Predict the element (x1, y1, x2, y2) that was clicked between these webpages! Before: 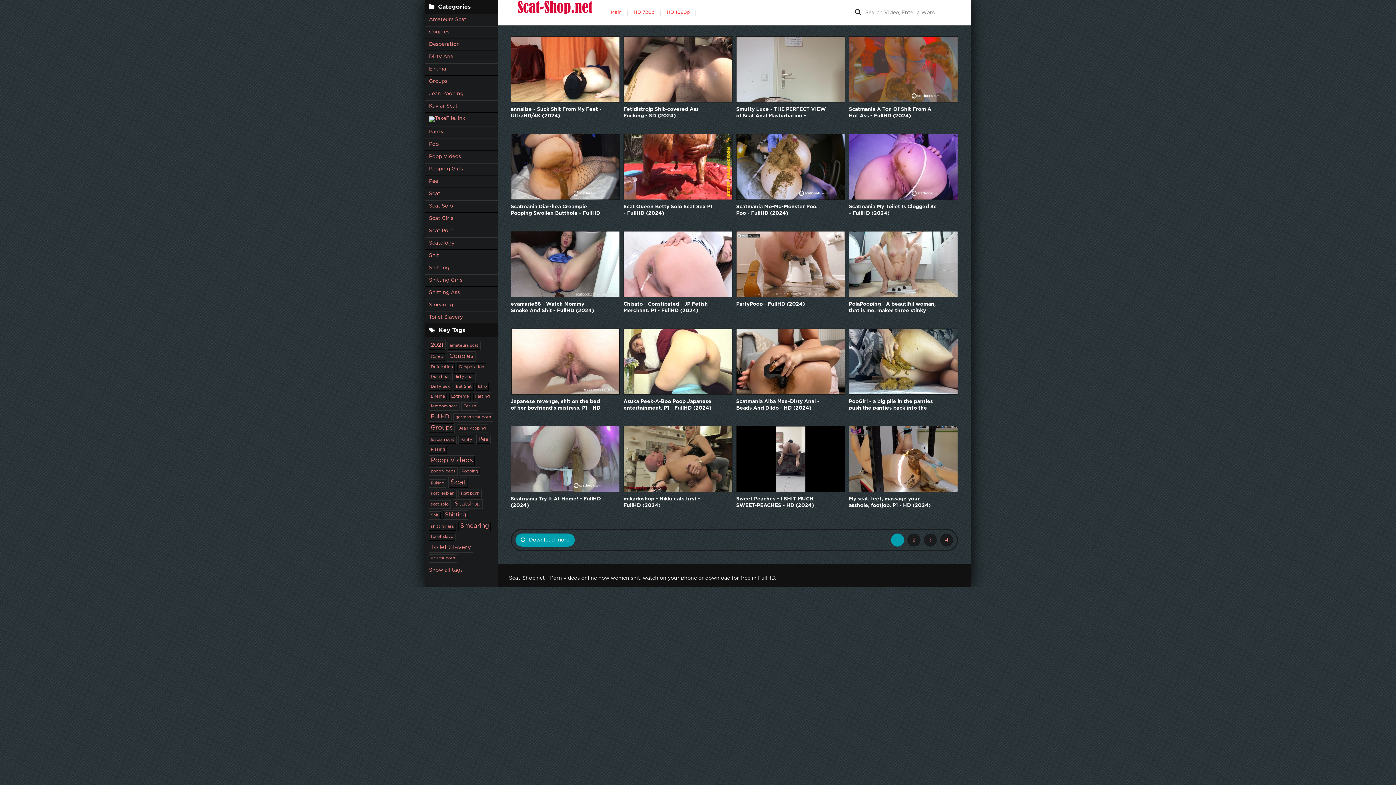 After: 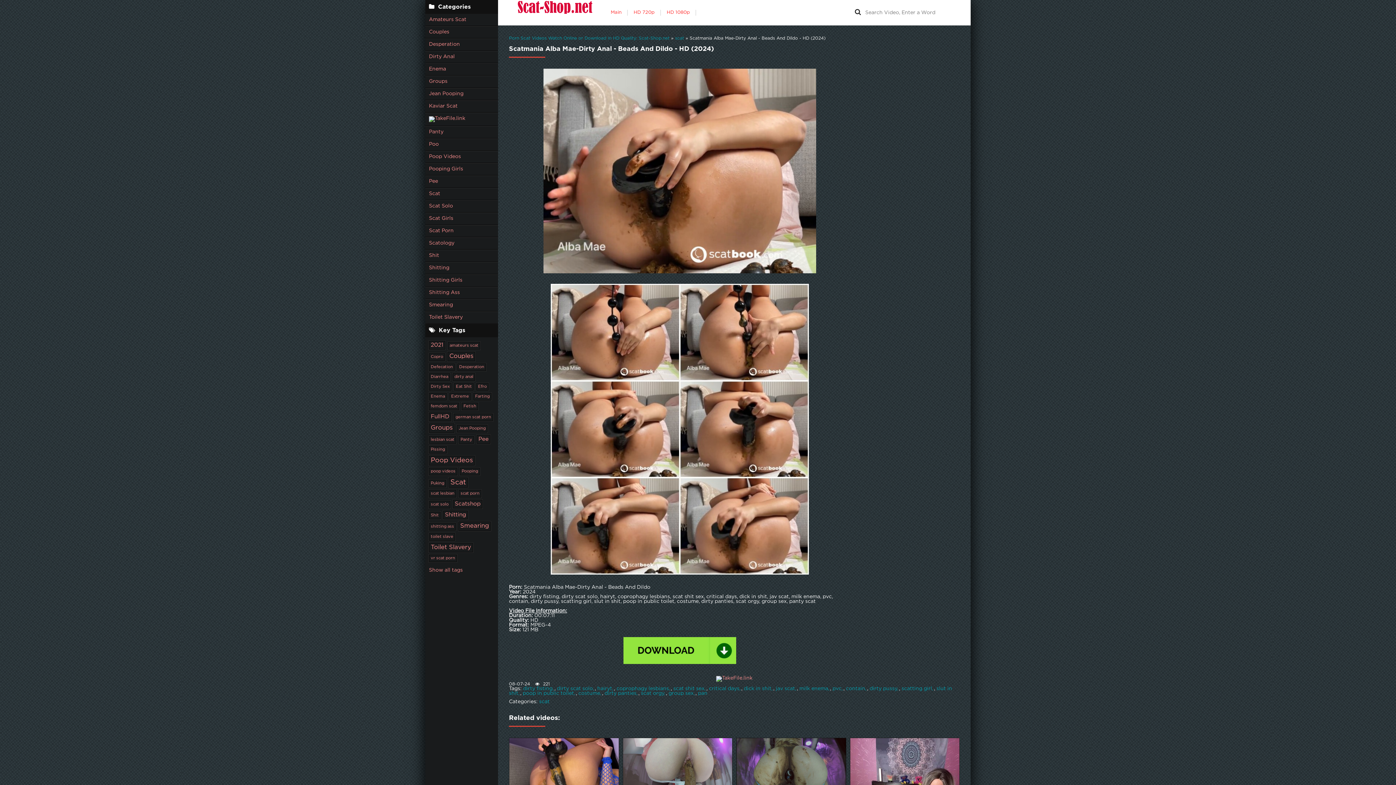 Action: bbox: (736, 328, 845, 394)